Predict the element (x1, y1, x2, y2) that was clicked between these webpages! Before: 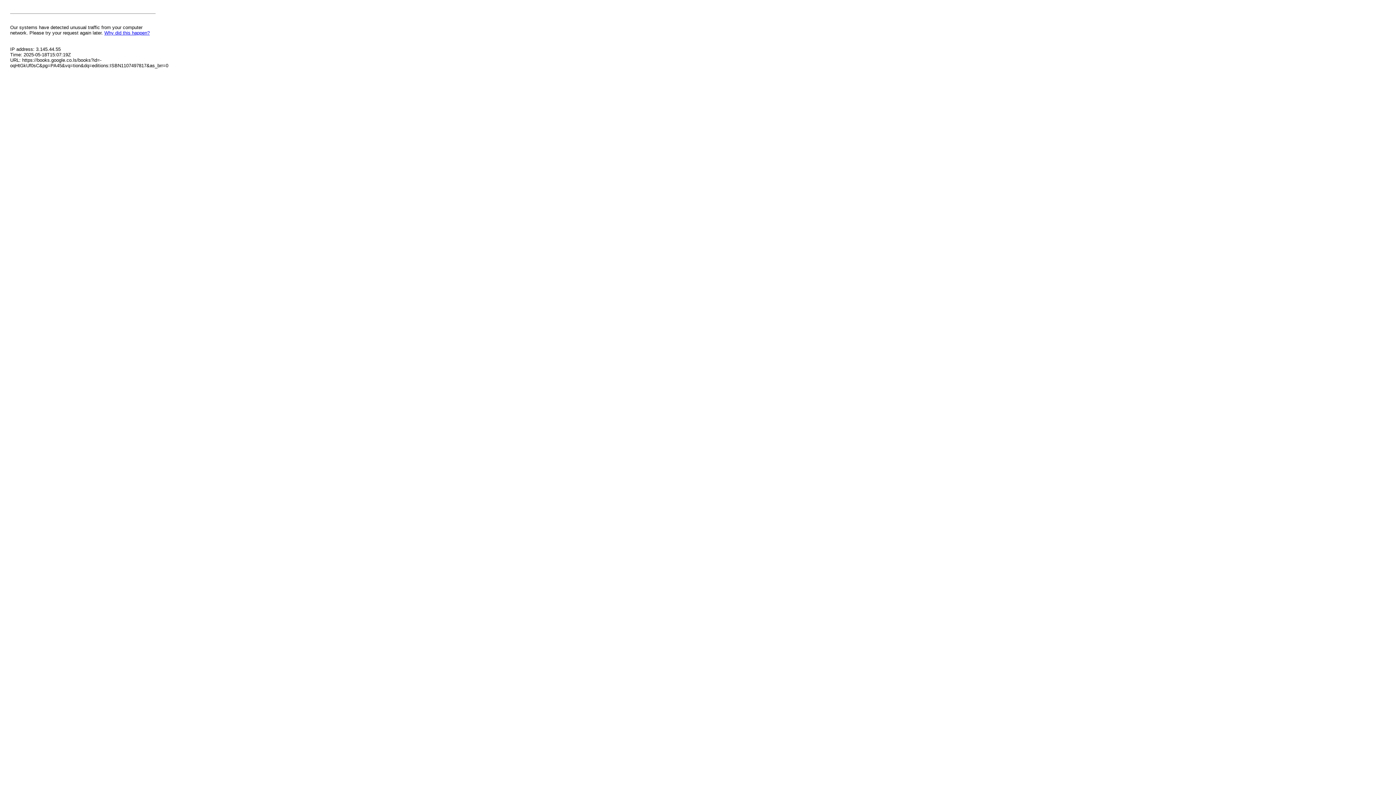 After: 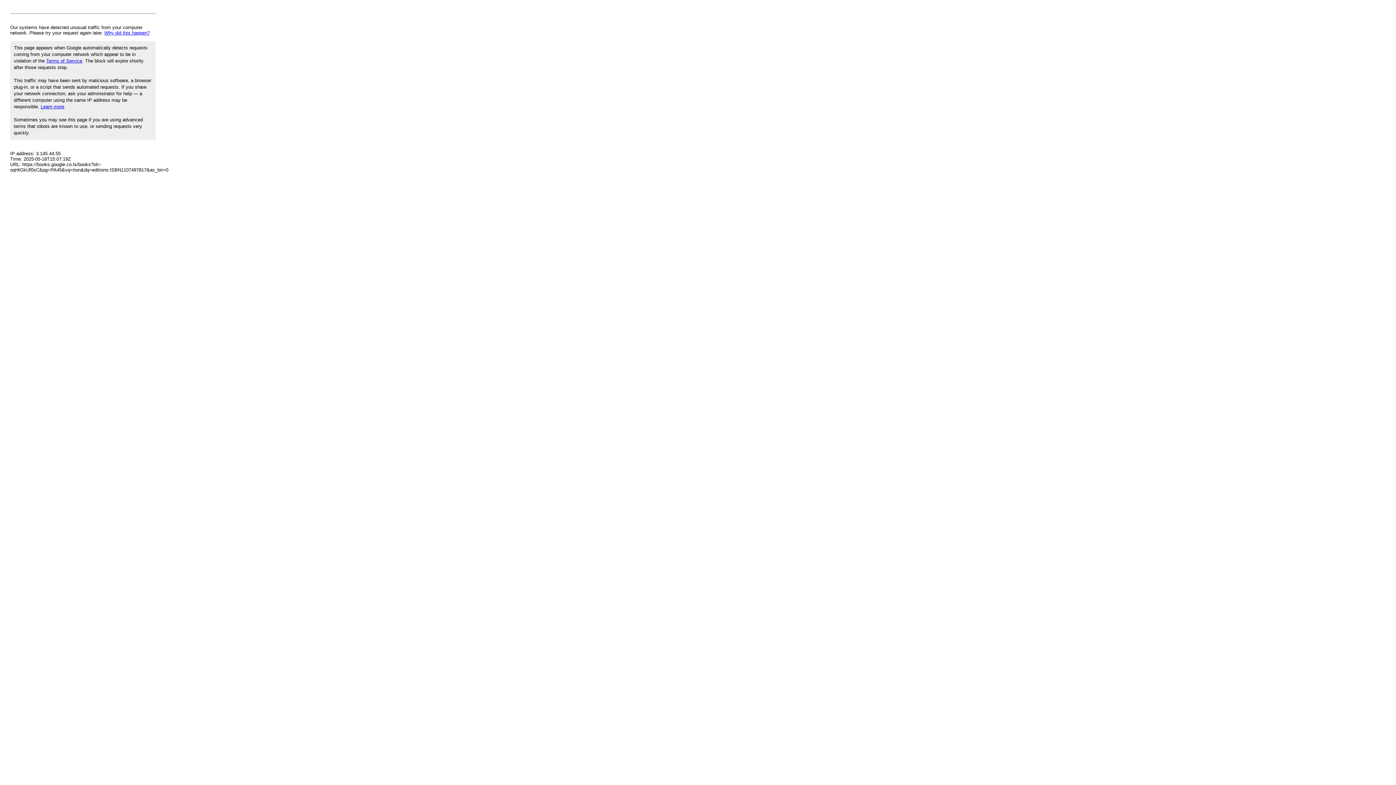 Action: bbox: (104, 30, 149, 35) label: Why did this happen?